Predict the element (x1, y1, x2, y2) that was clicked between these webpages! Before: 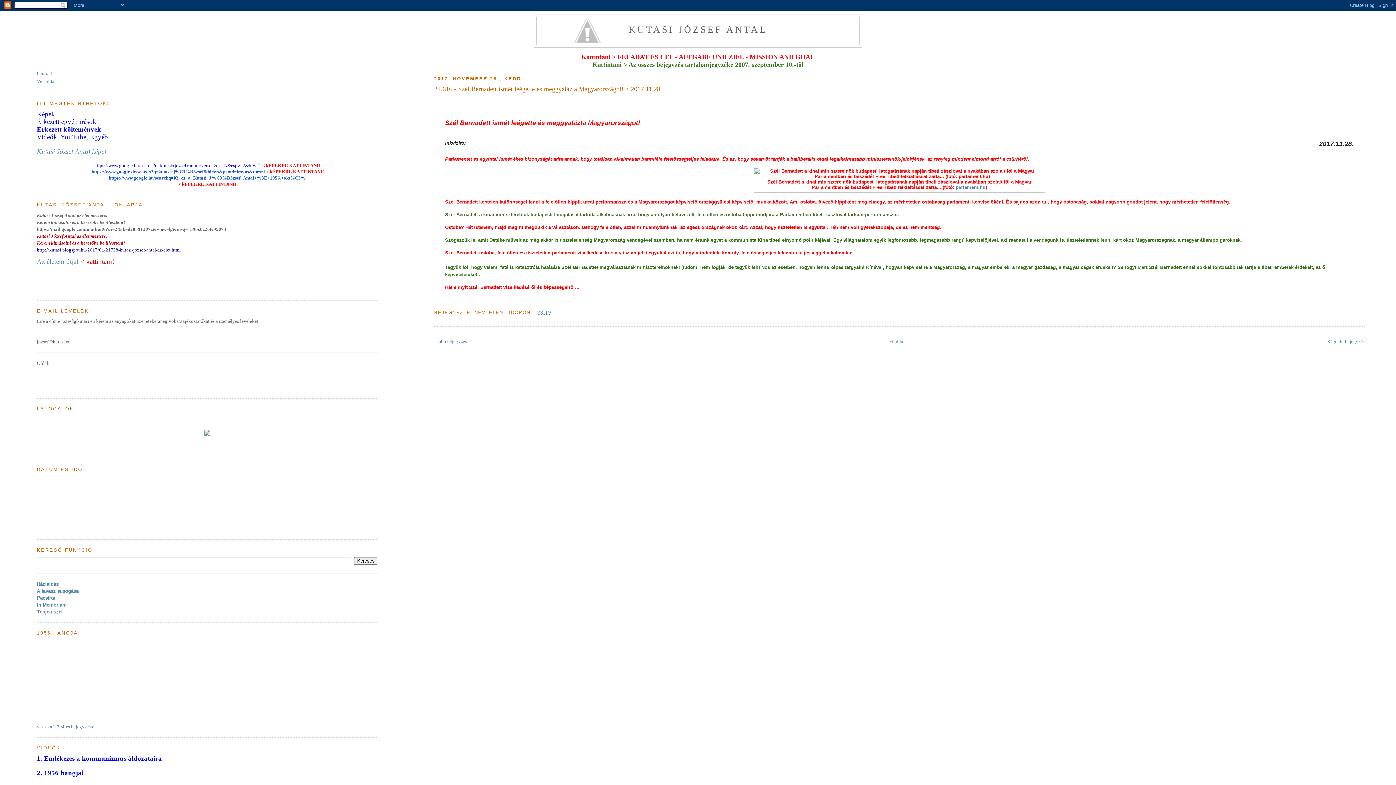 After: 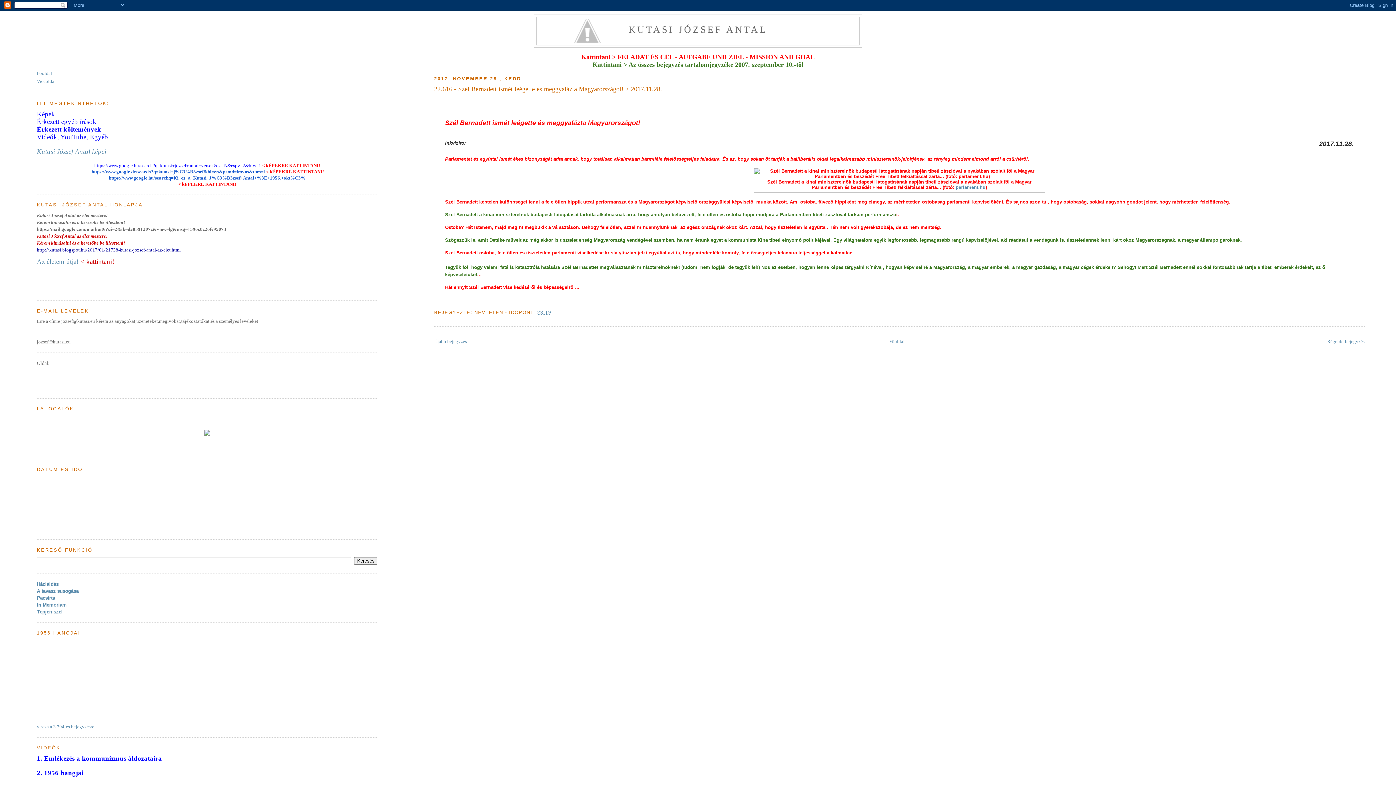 Action: bbox: (36, 756, 161, 762) label: 1. Emlékezés a kommunizmus áldozataira